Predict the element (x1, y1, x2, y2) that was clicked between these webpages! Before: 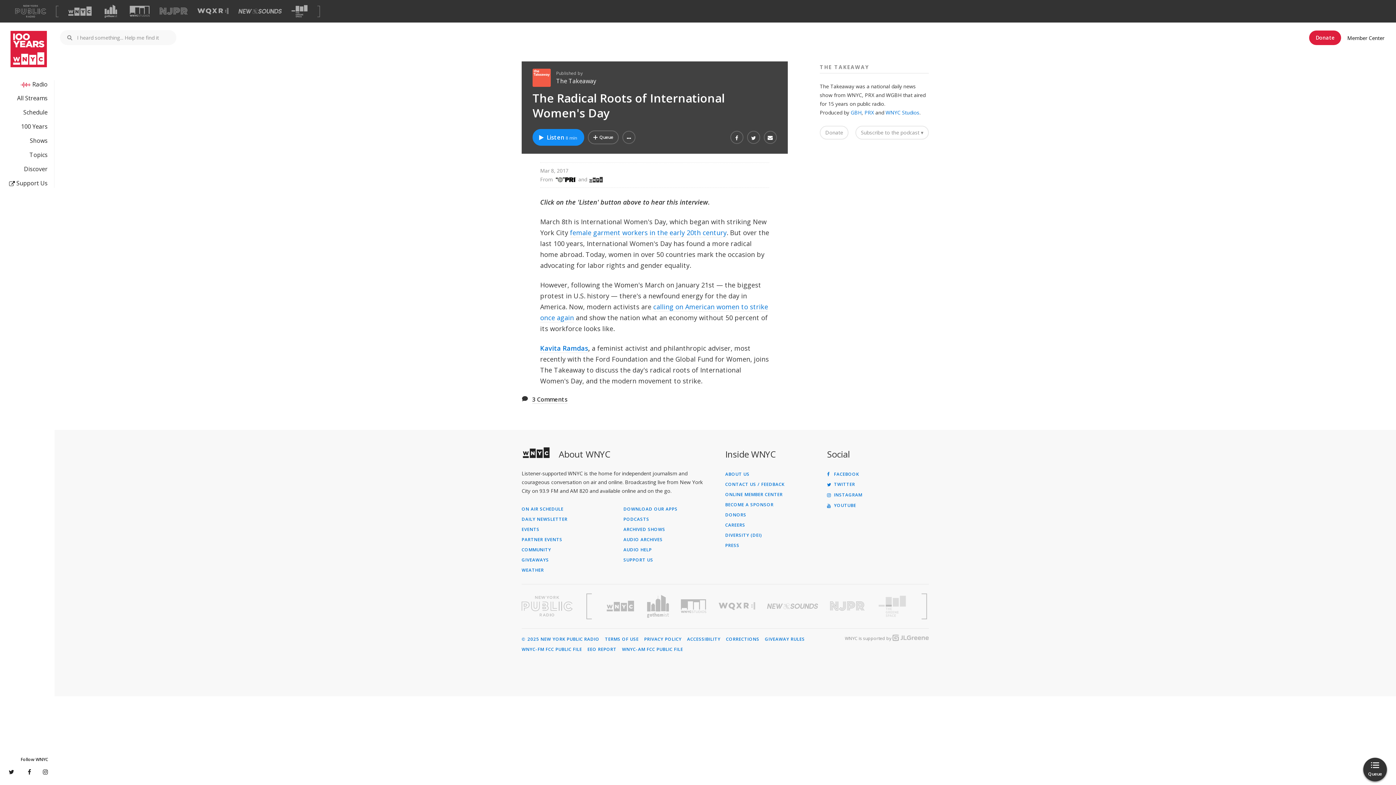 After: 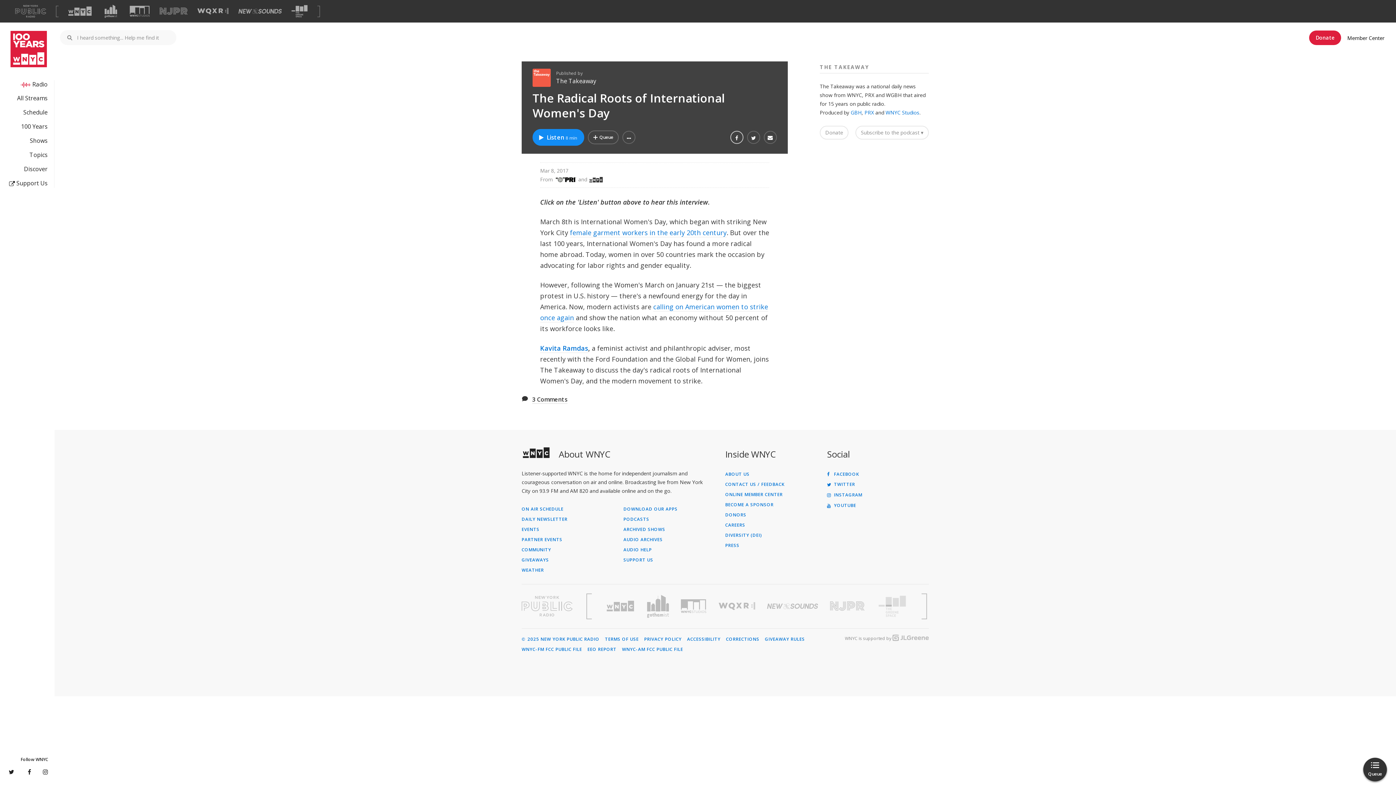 Action: bbox: (730, 130, 743, 144)